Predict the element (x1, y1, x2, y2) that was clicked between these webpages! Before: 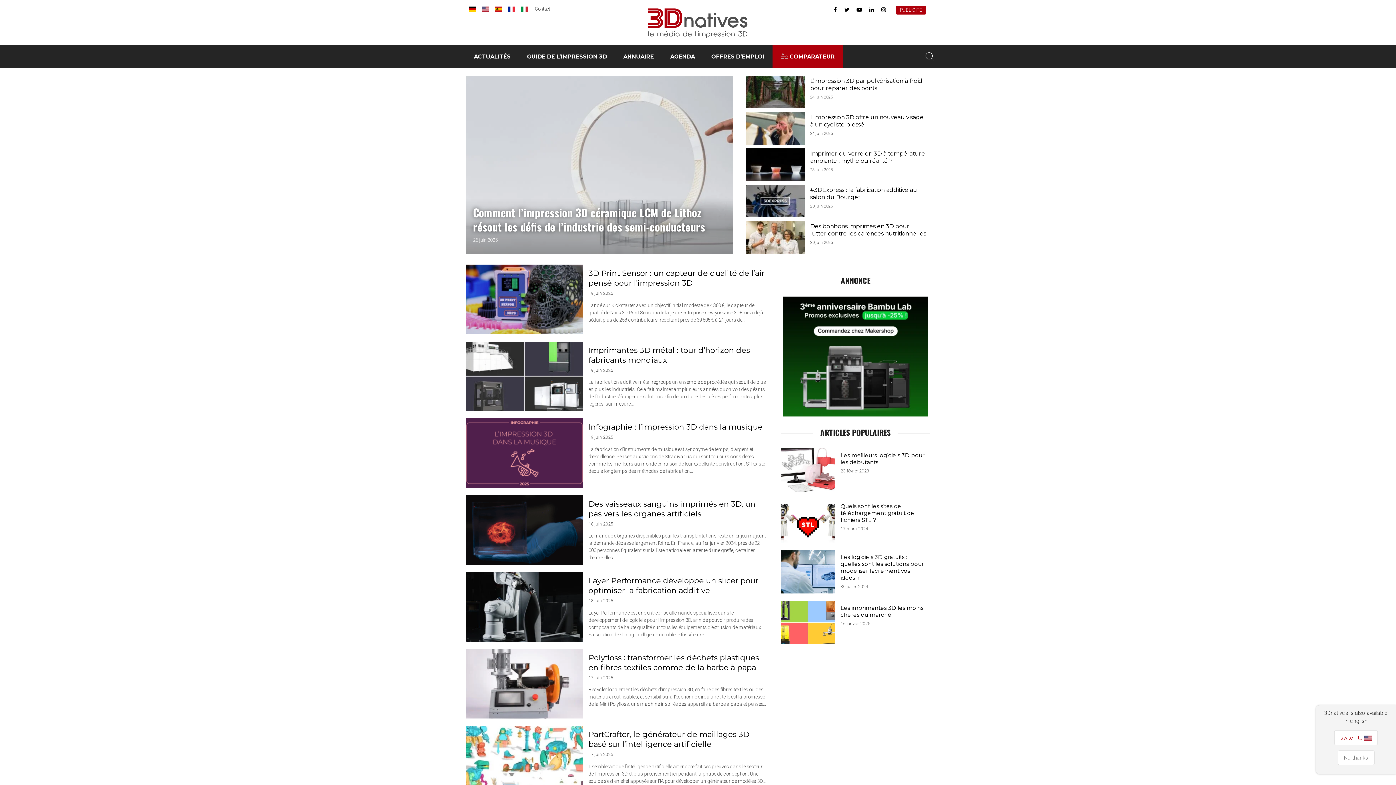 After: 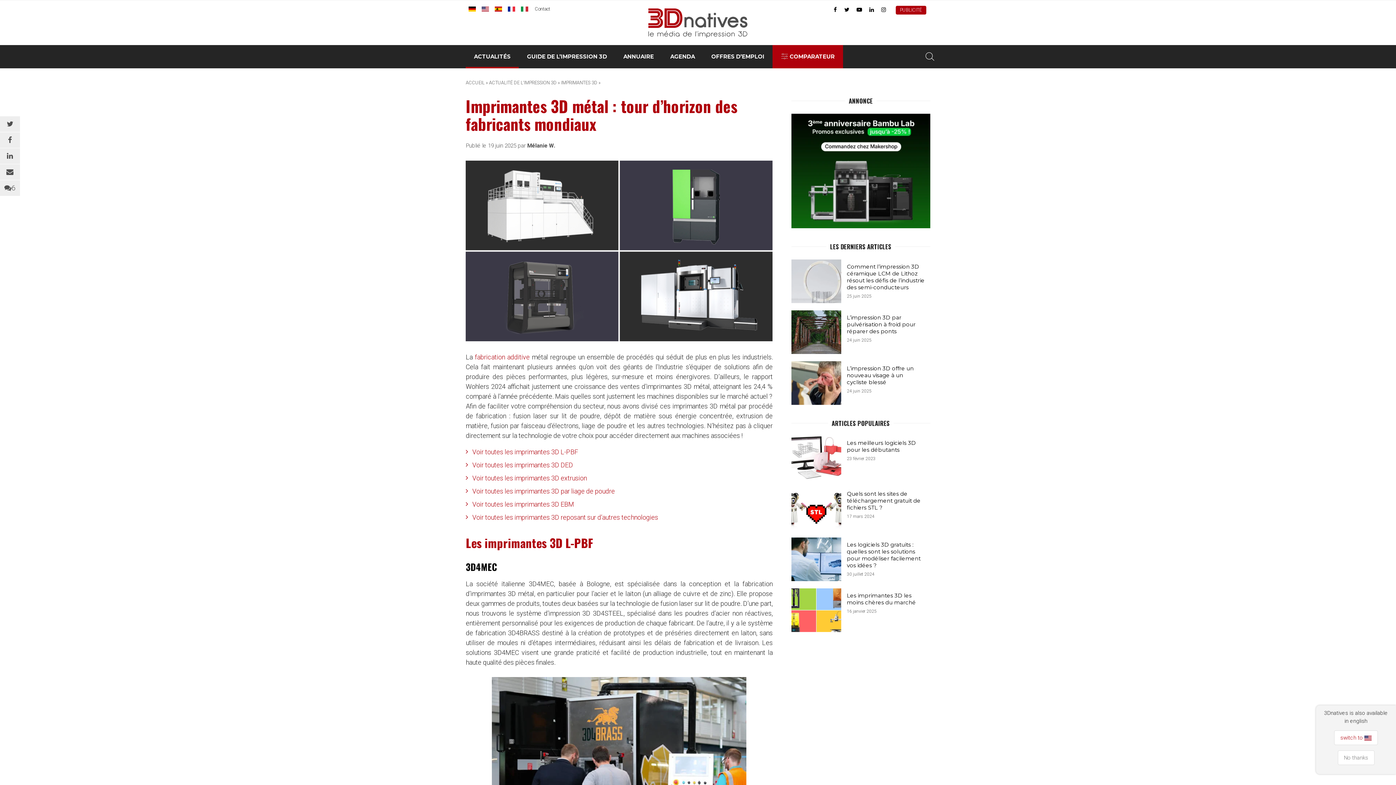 Action: bbox: (465, 341, 772, 411) label: Imprimantes 3D métal : tour d’horizon des fabricants mondiaux
19 juin 2025

La fabrication additive métal regroupe un ensemble de procédés qui séduit de plus en plus les industriels. Cela fait maintenant plusieurs années qu’on voit des géants de l’Industrie s’équiper de solutions afin de produire des pièces performantes, plus légères, sur-mesure…